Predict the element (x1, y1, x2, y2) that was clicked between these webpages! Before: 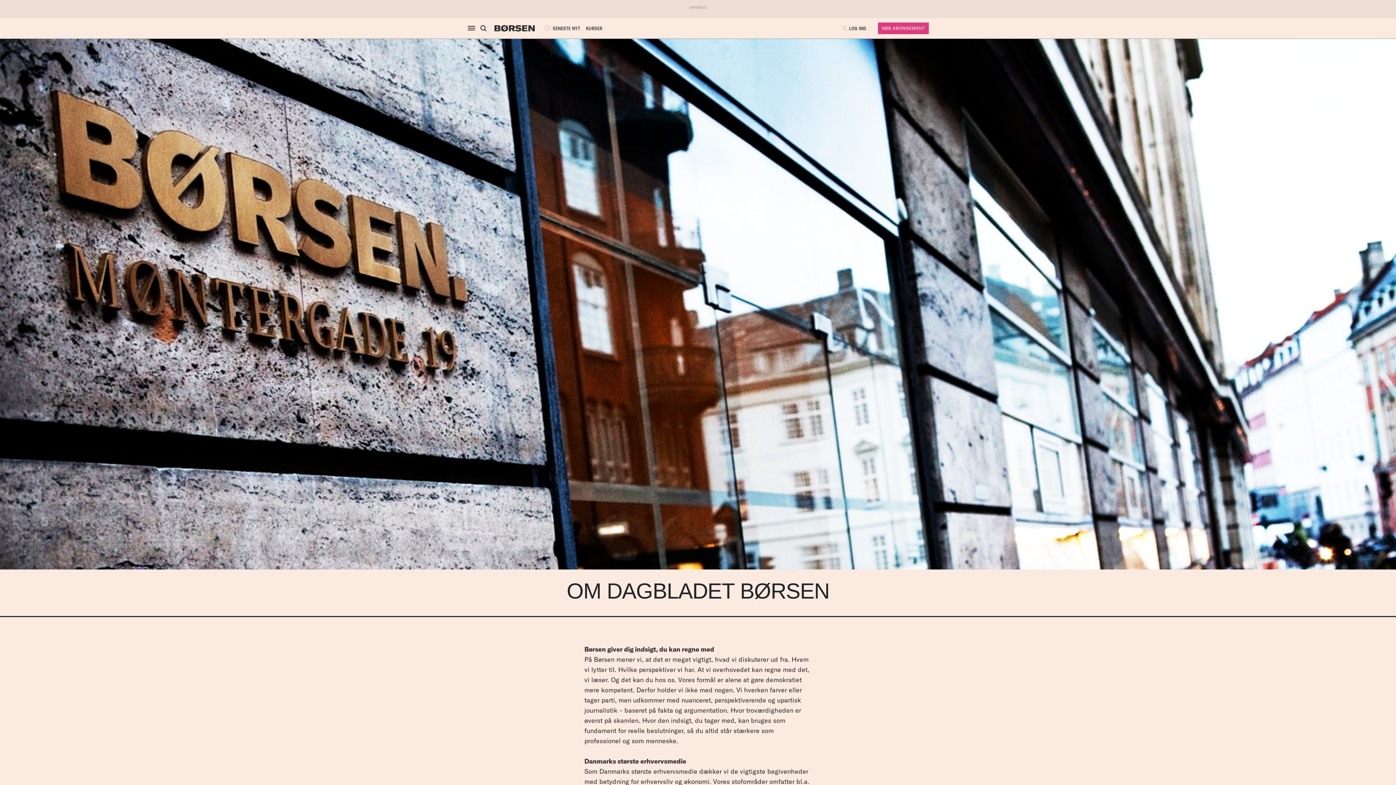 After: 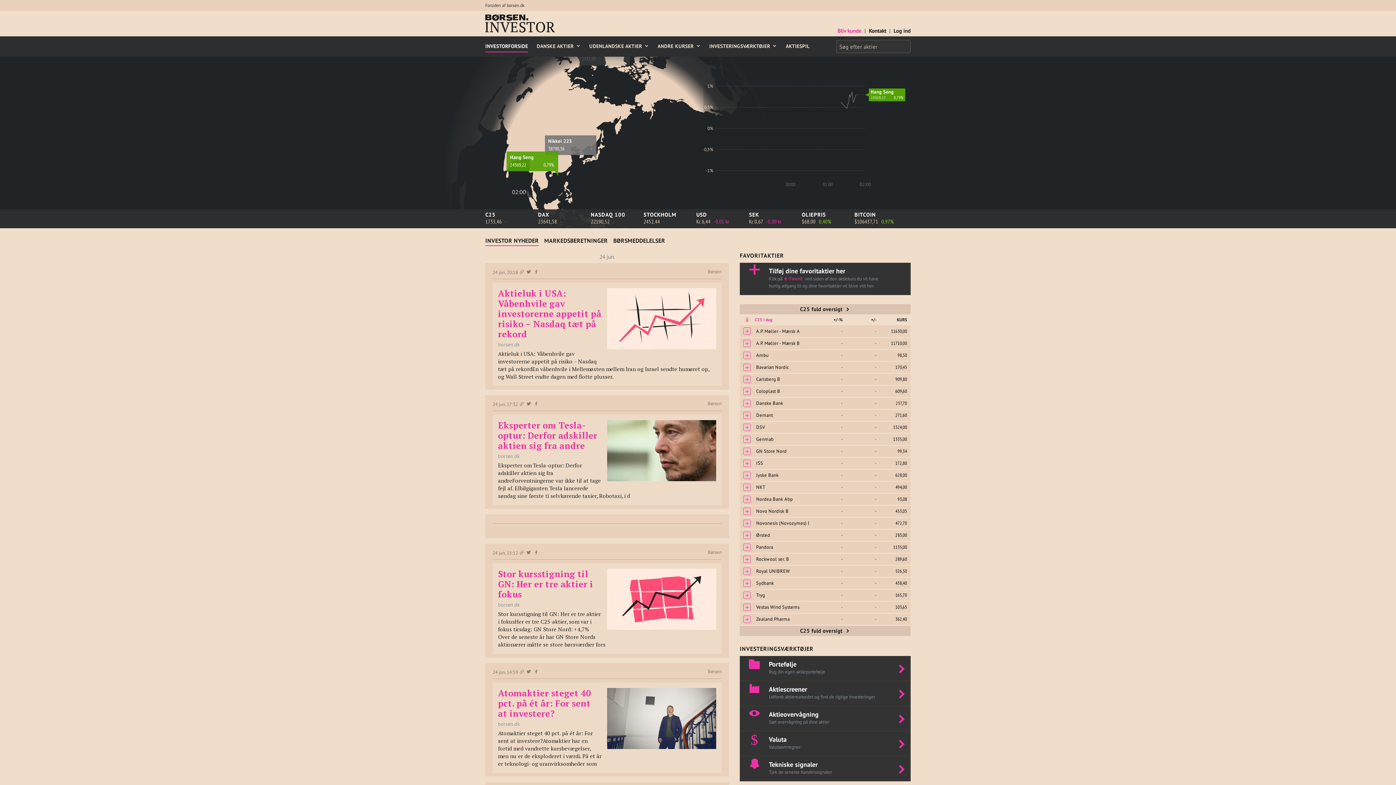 Action: bbox: (583, 21, 605, 35) label: KURSER